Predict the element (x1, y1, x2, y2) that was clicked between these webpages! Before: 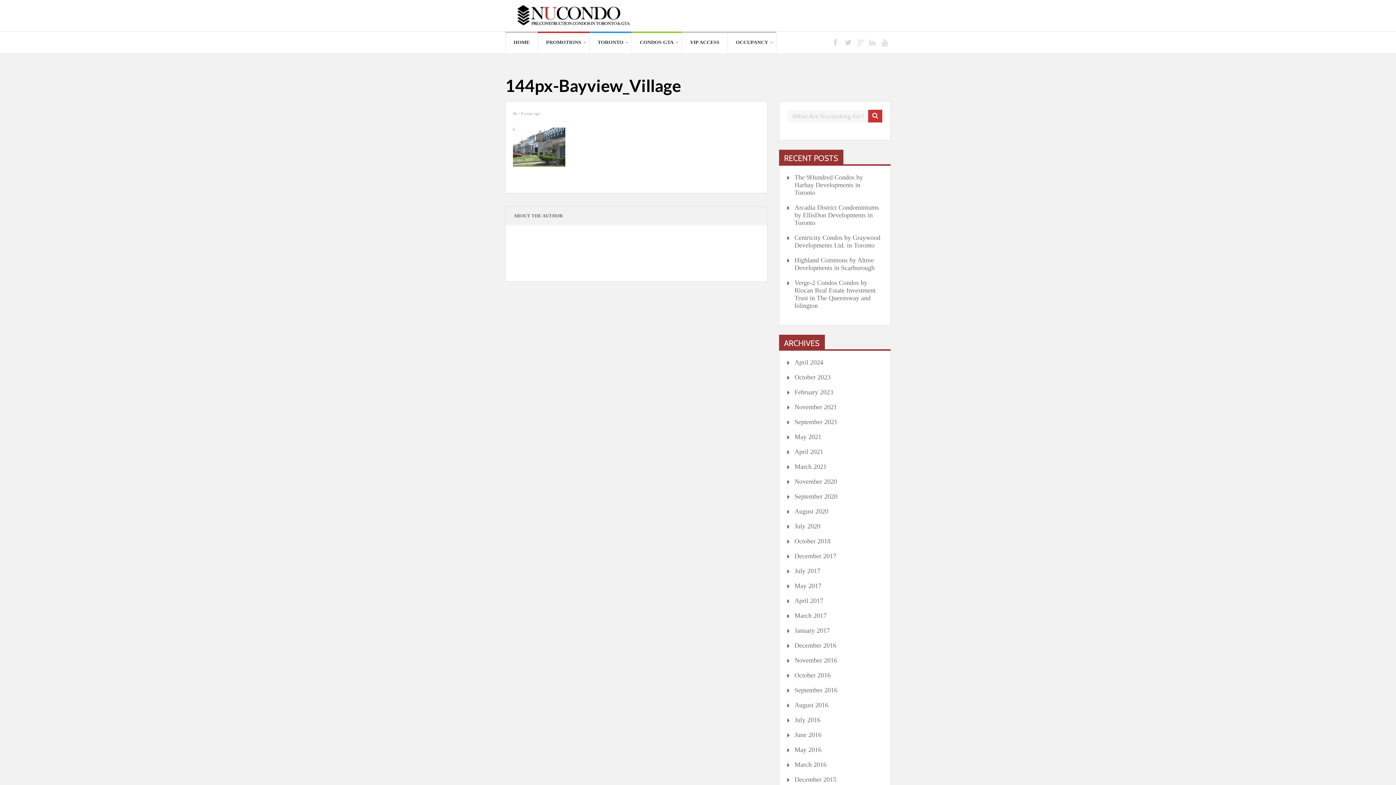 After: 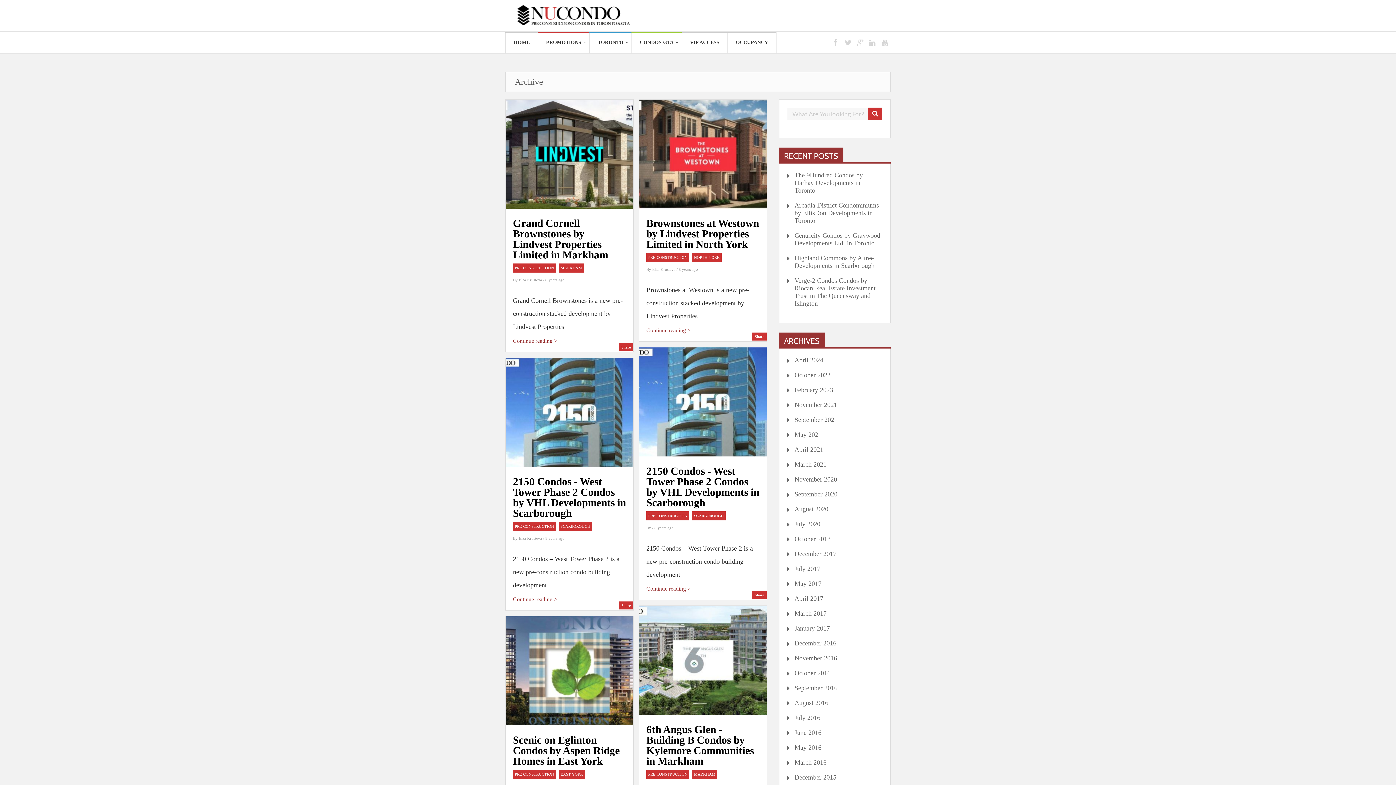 Action: label: October 2016 bbox: (787, 672, 830, 679)